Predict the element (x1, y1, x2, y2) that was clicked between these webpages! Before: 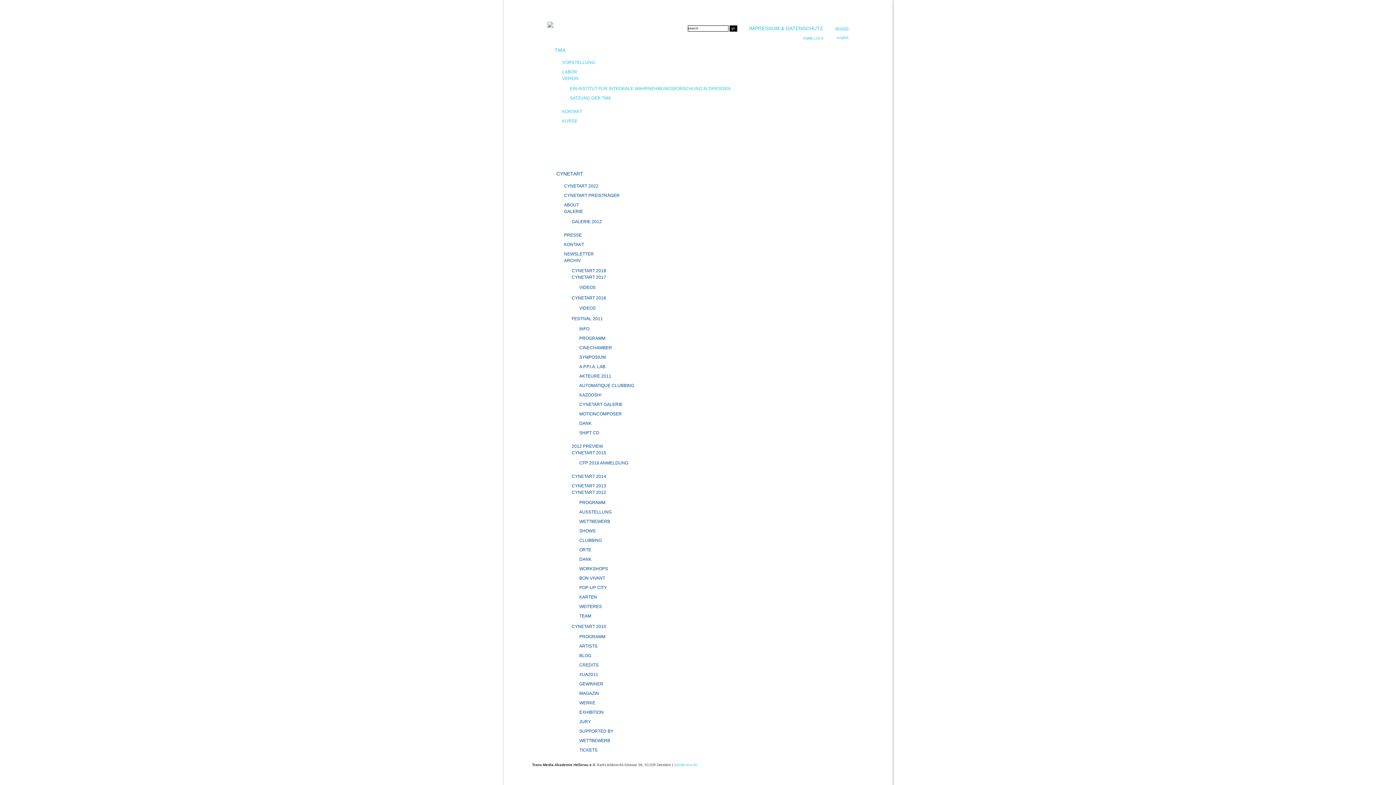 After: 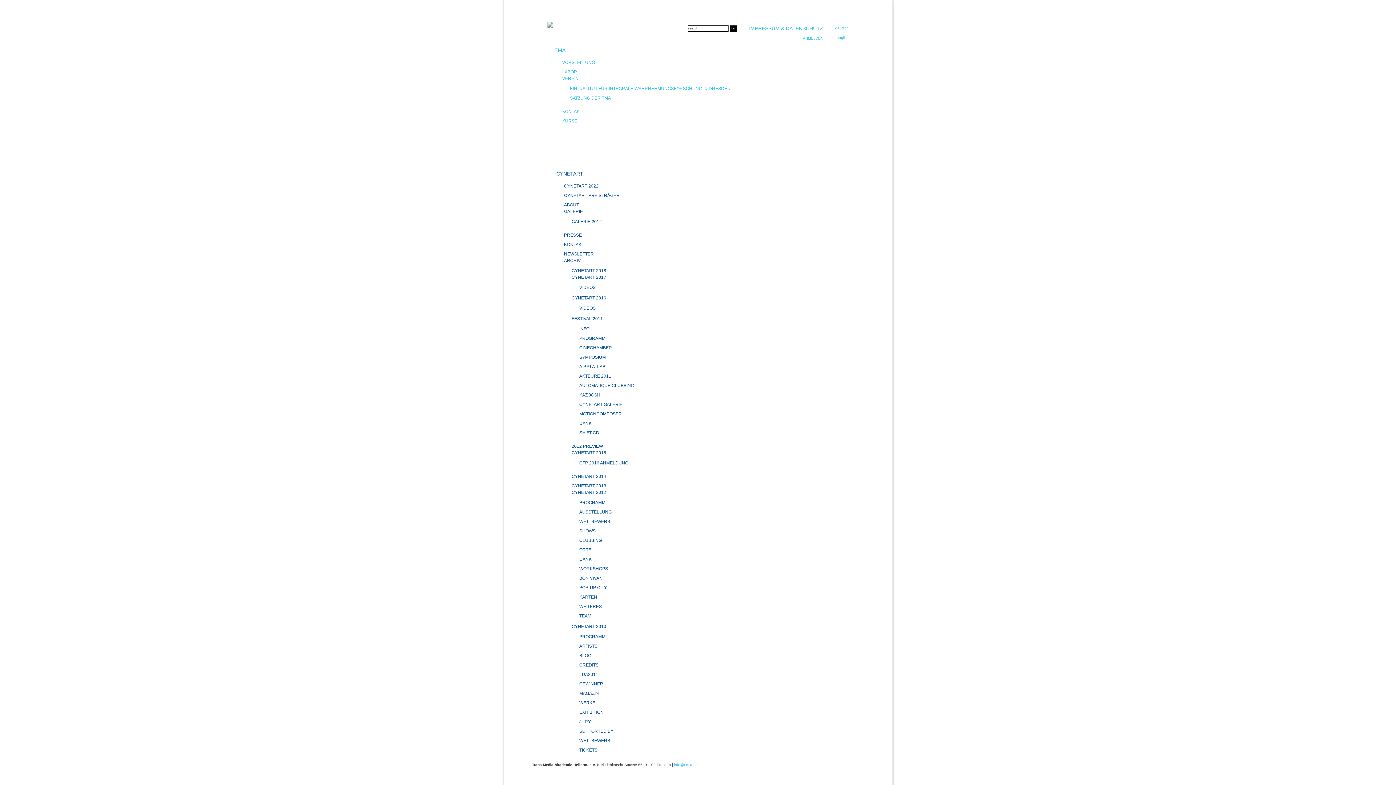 Action: label:   bbox: (528, 764, 529, 768)